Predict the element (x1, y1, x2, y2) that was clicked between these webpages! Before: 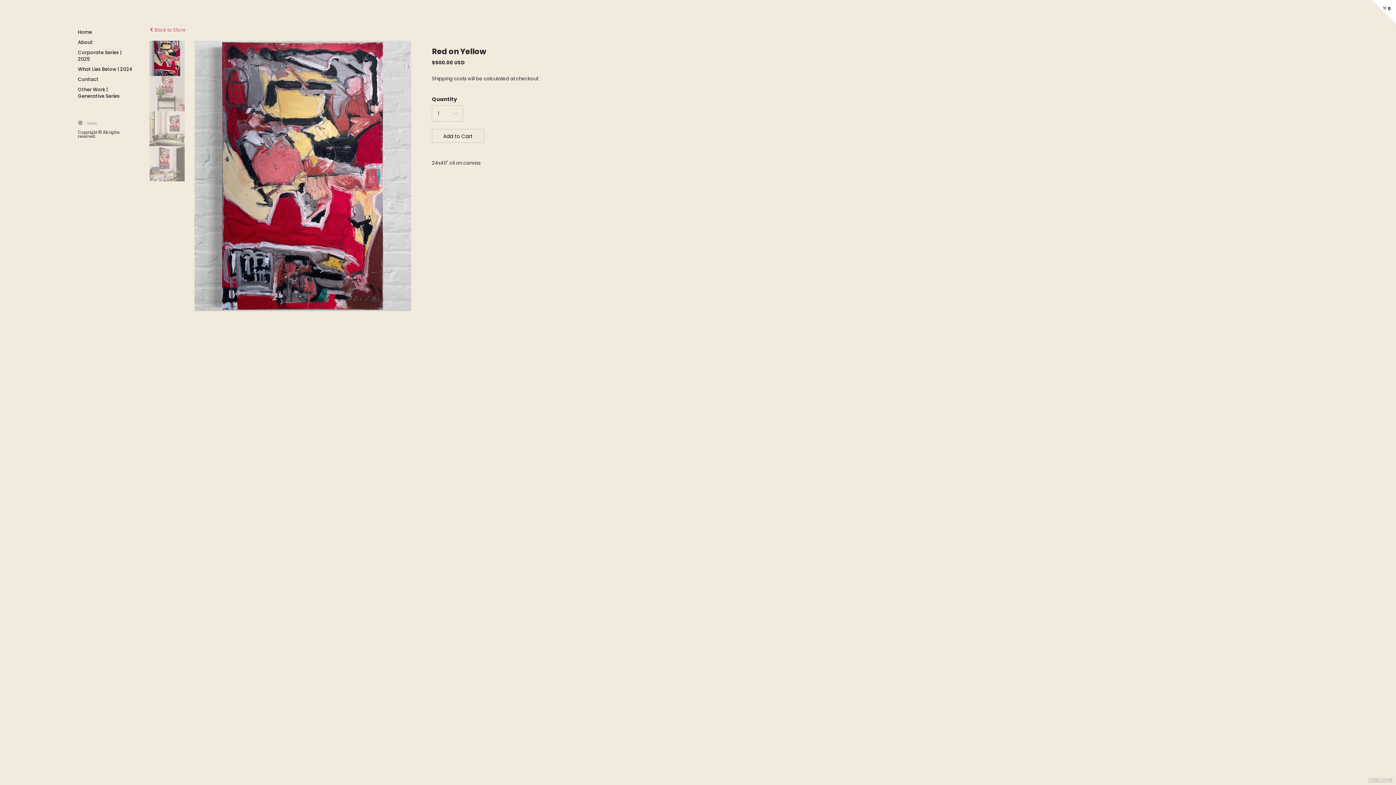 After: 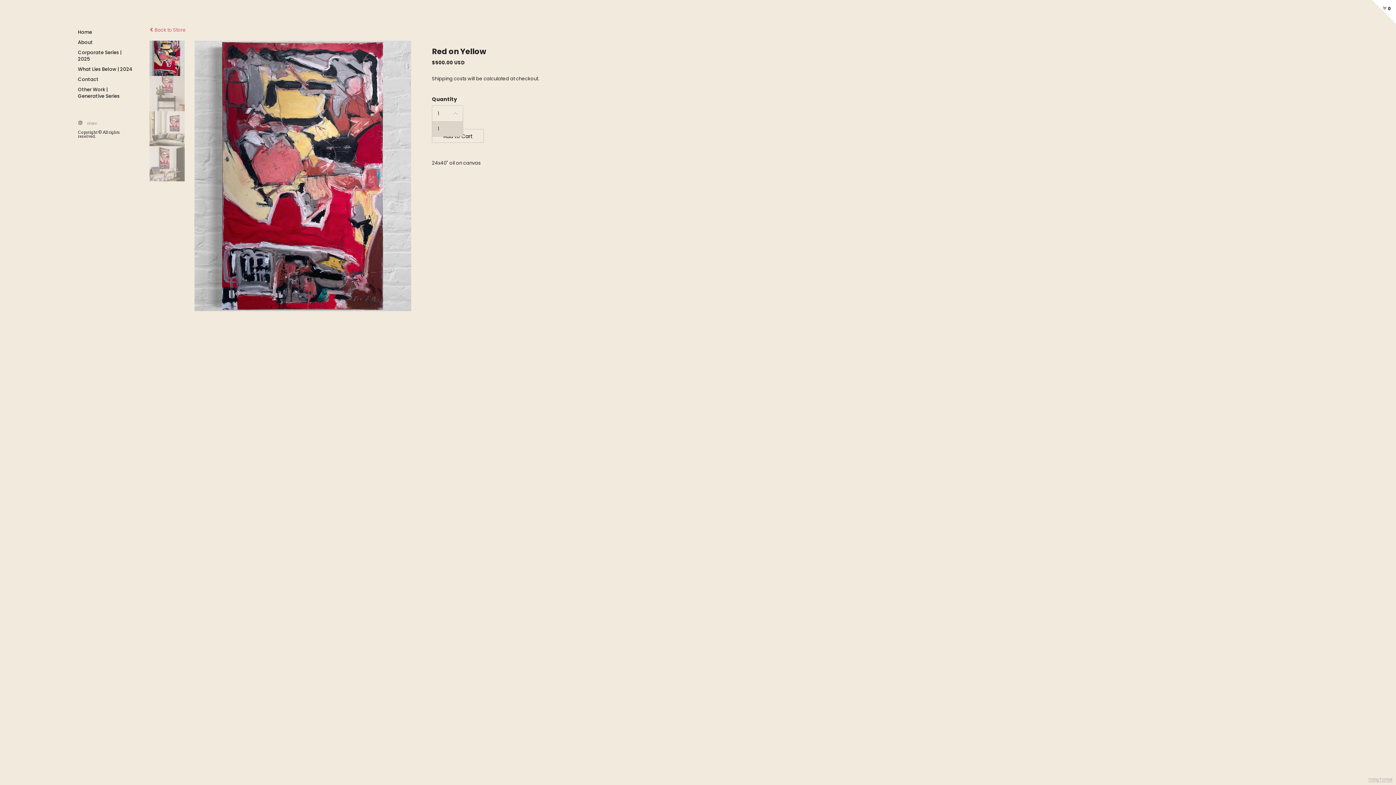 Action: bbox: (432, 105, 463, 121) label: 1